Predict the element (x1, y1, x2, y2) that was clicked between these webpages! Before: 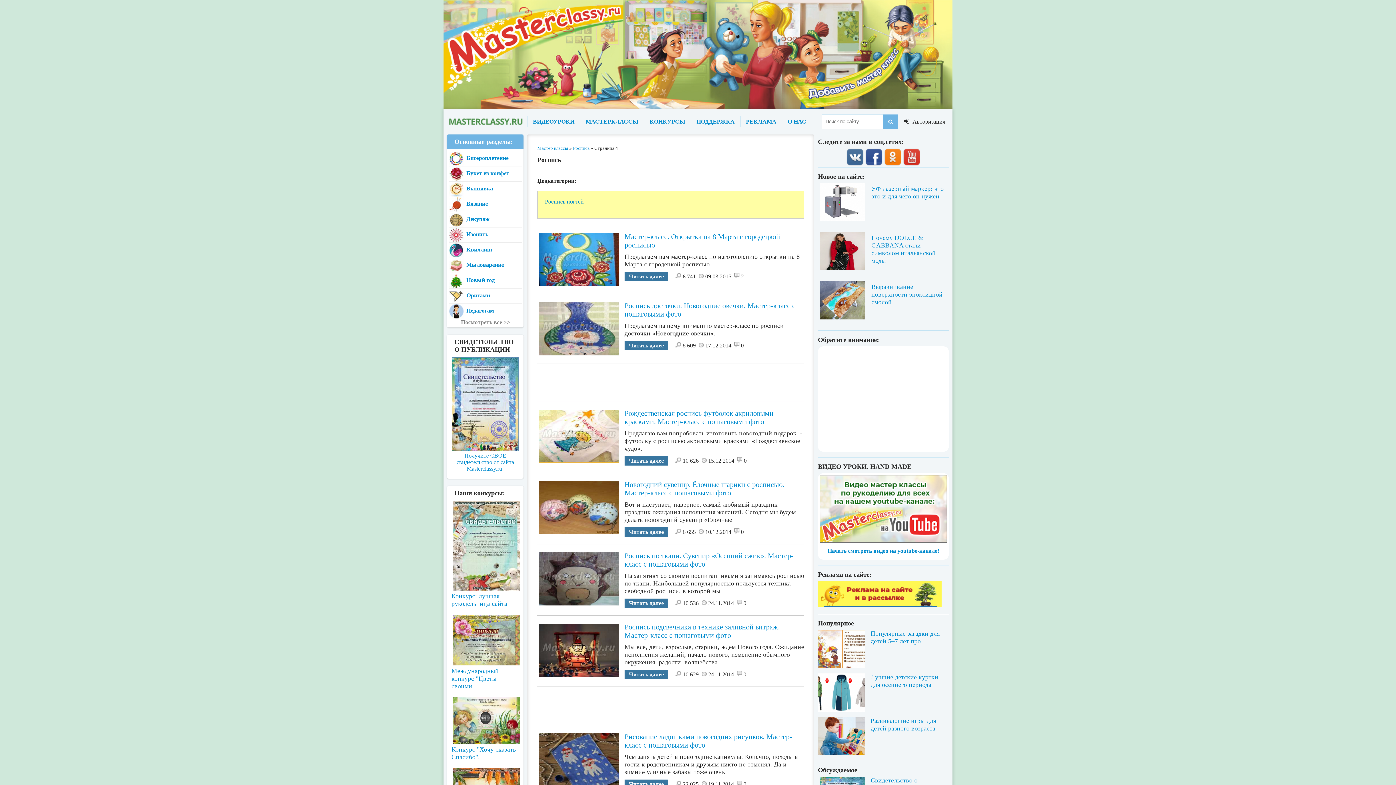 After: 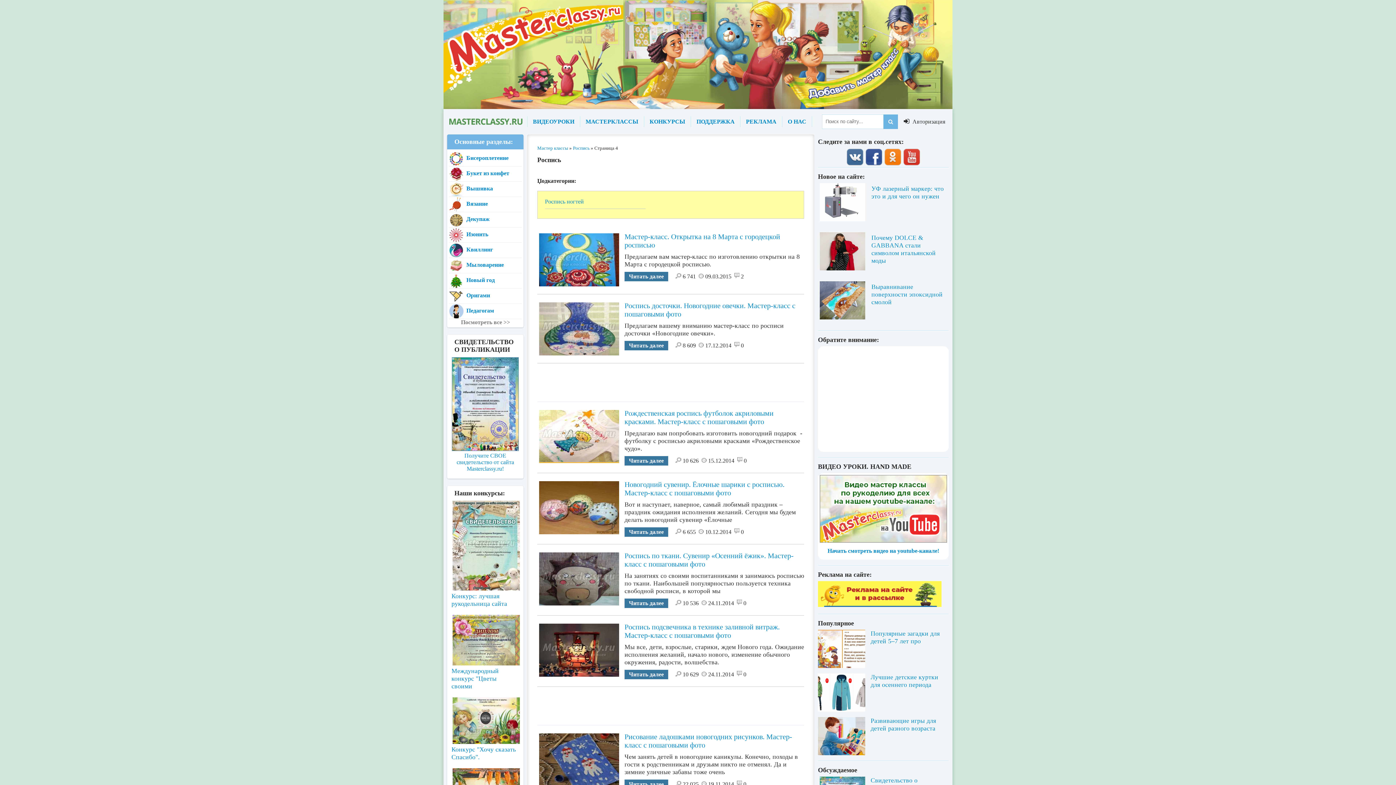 Action: bbox: (865, 148, 882, 167)